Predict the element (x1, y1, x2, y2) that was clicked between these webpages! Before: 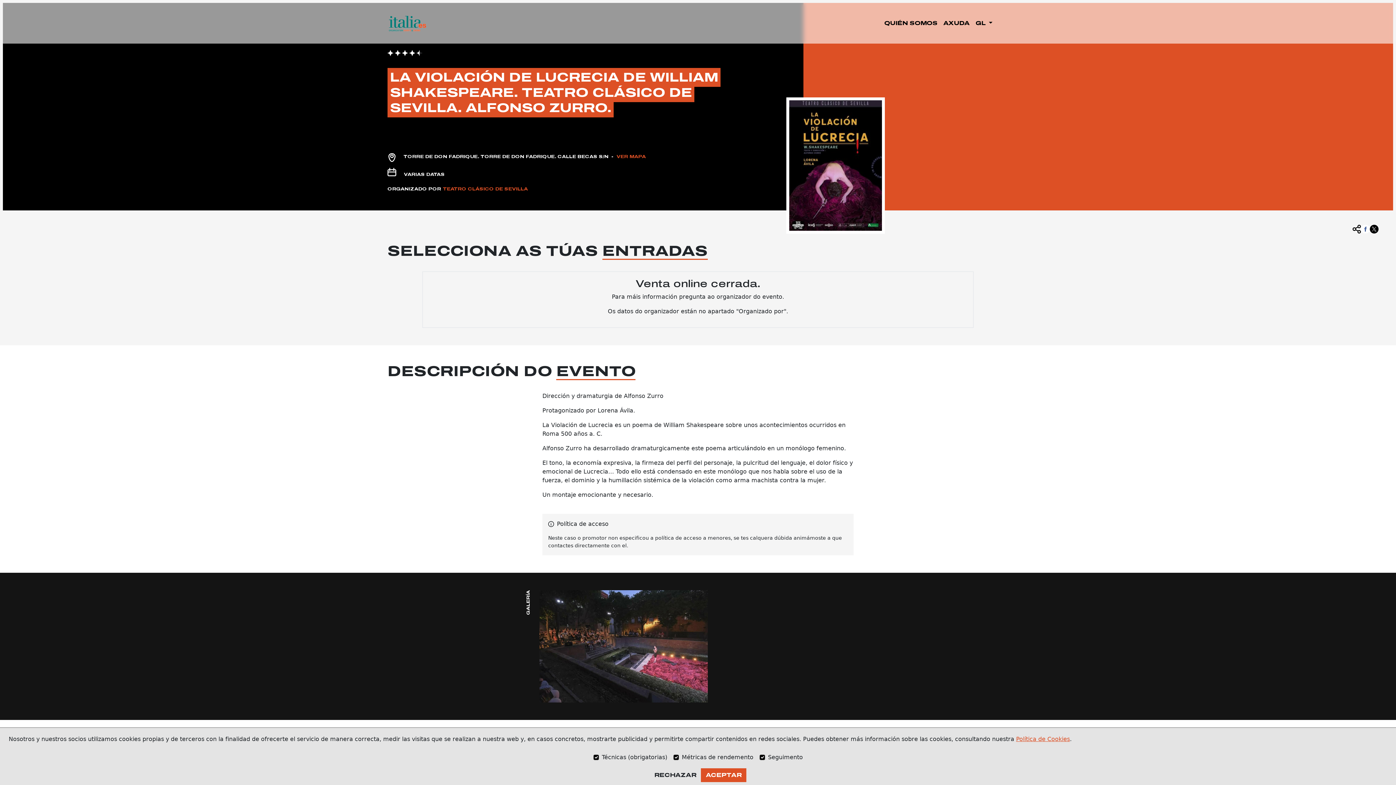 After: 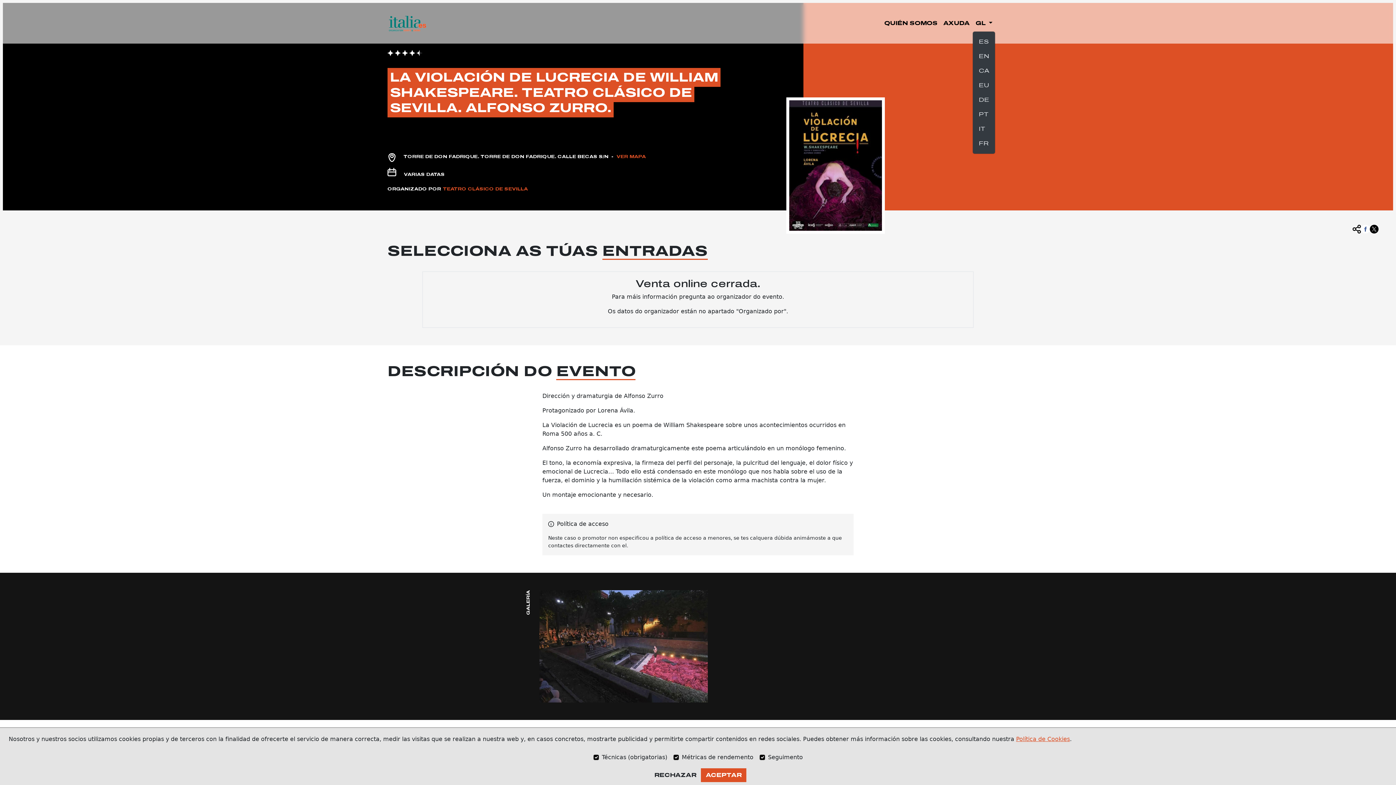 Action: bbox: (972, 16, 995, 30) label: GL 